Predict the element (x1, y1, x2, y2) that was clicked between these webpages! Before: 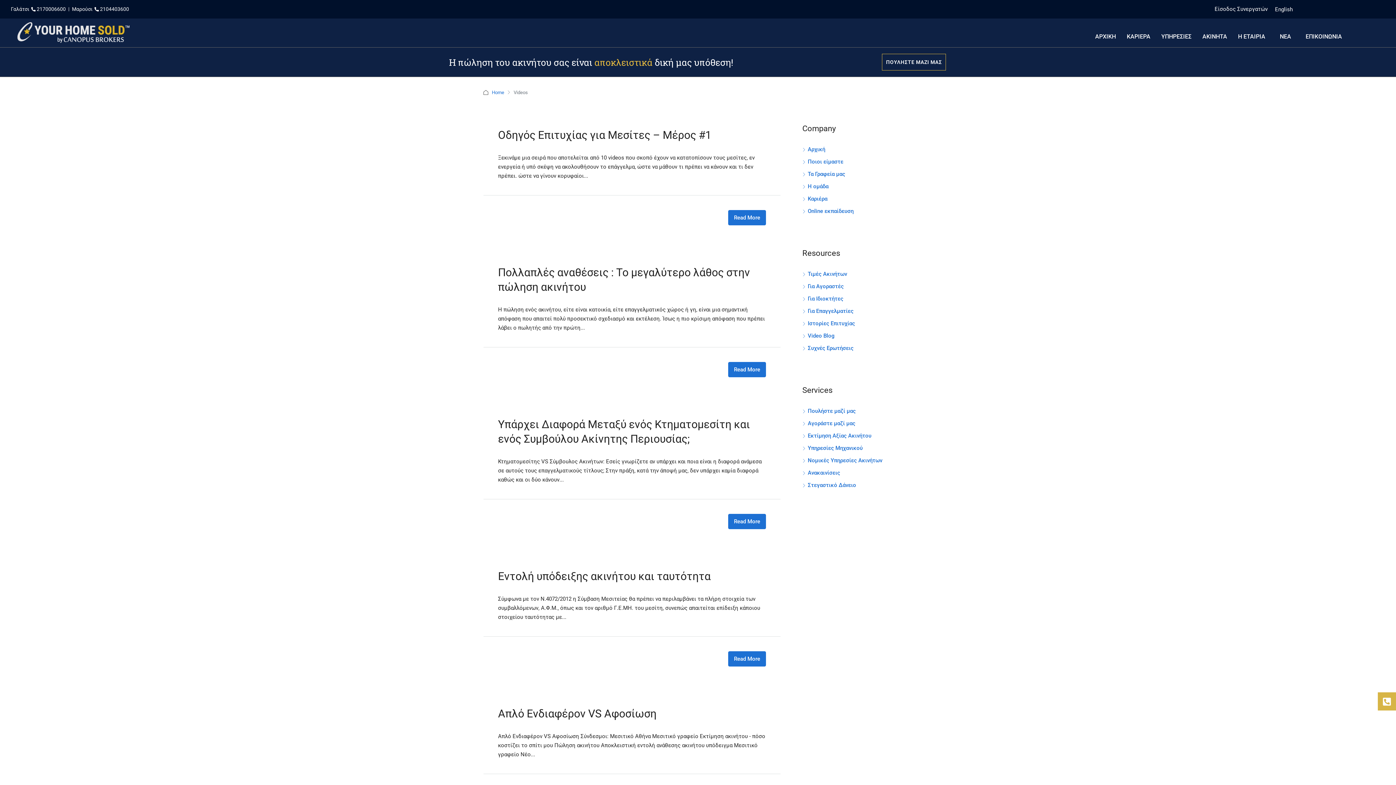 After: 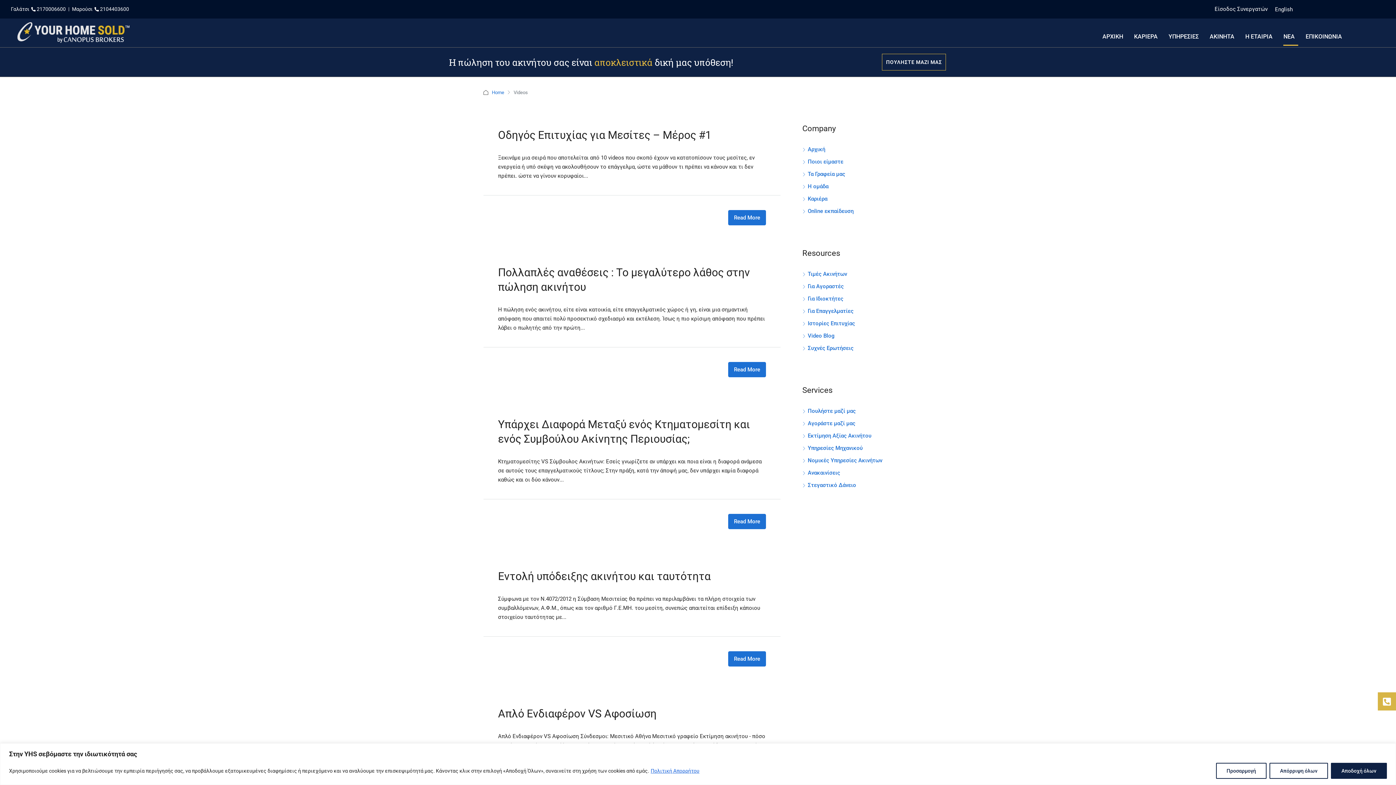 Action: bbox: (1276, 28, 1298, 45) label: ΝΕΑ